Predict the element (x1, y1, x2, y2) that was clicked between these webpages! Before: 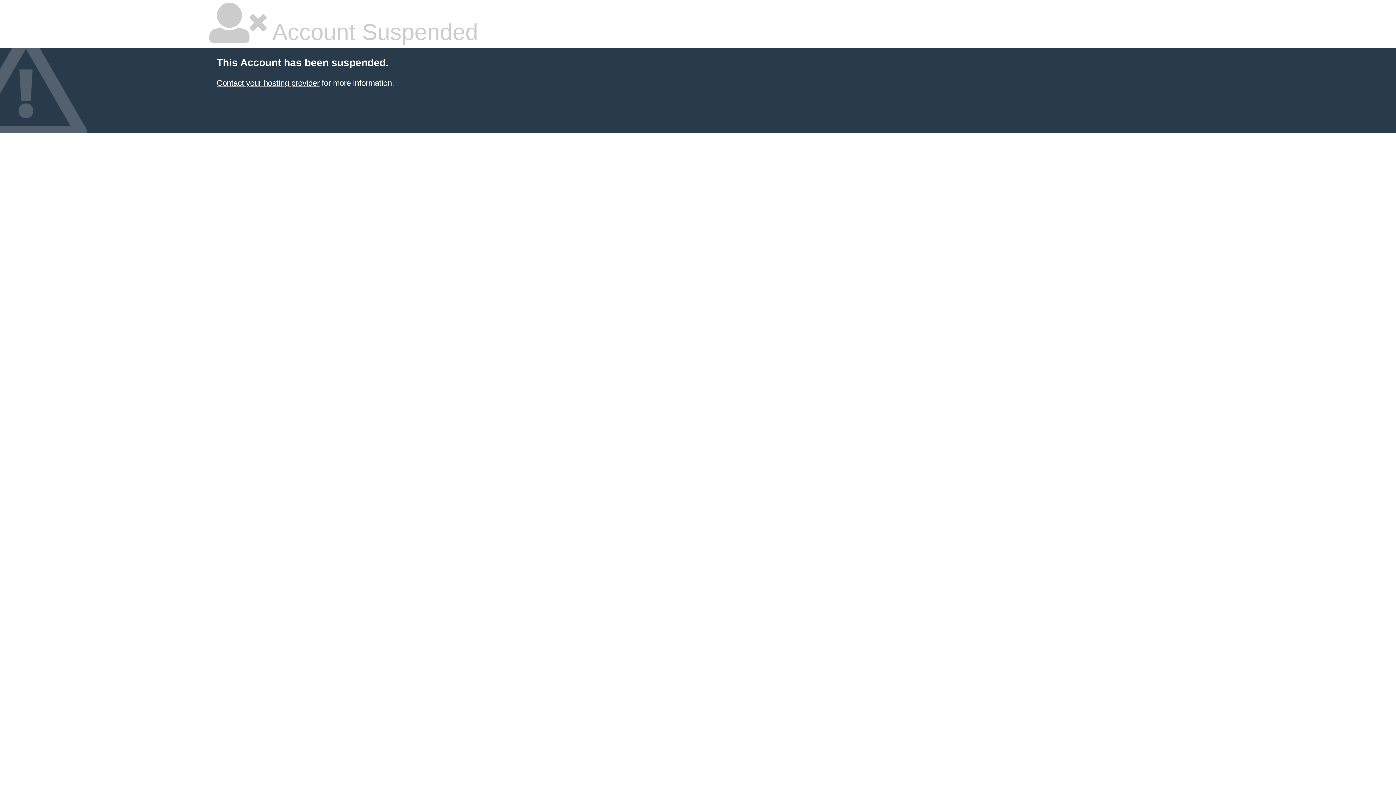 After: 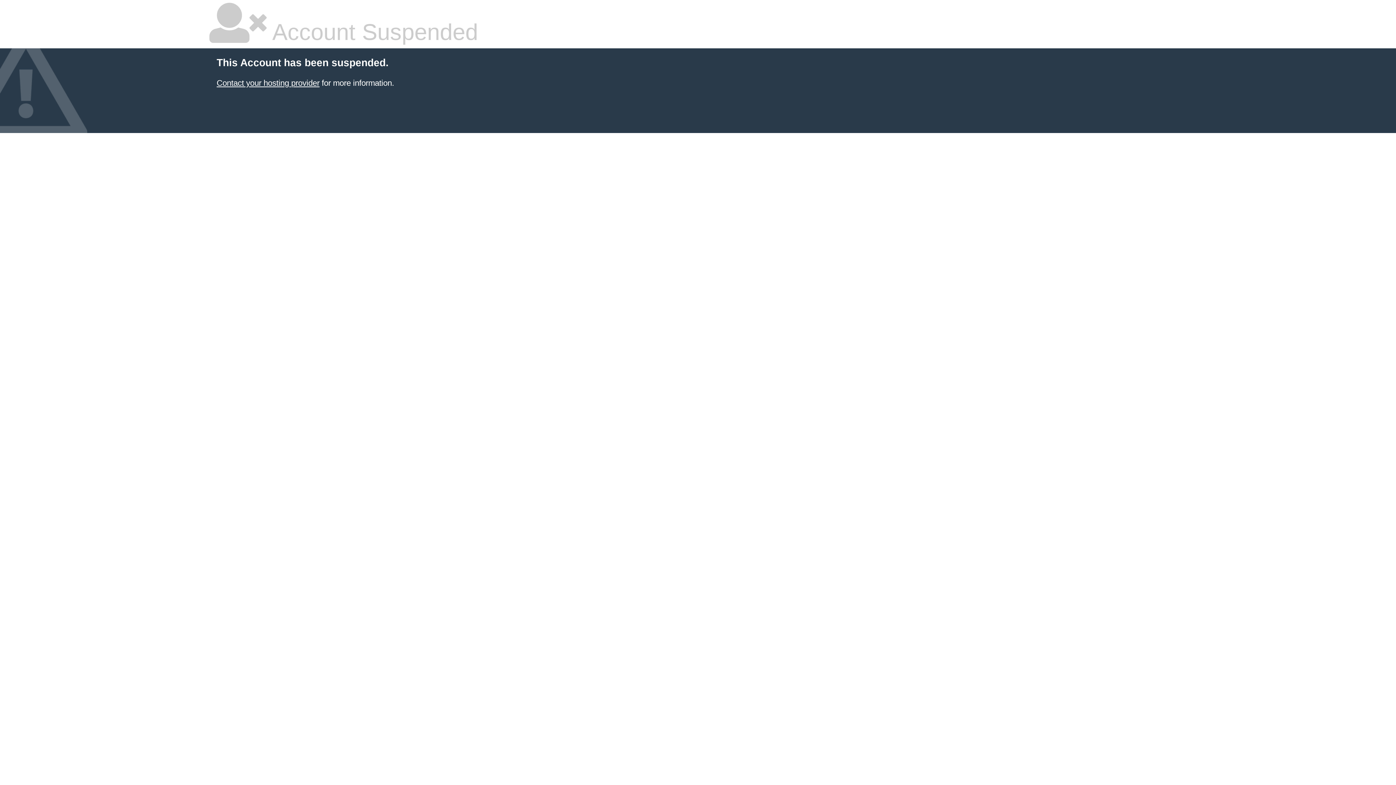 Action: bbox: (216, 78, 319, 87) label: Contact your hosting provider